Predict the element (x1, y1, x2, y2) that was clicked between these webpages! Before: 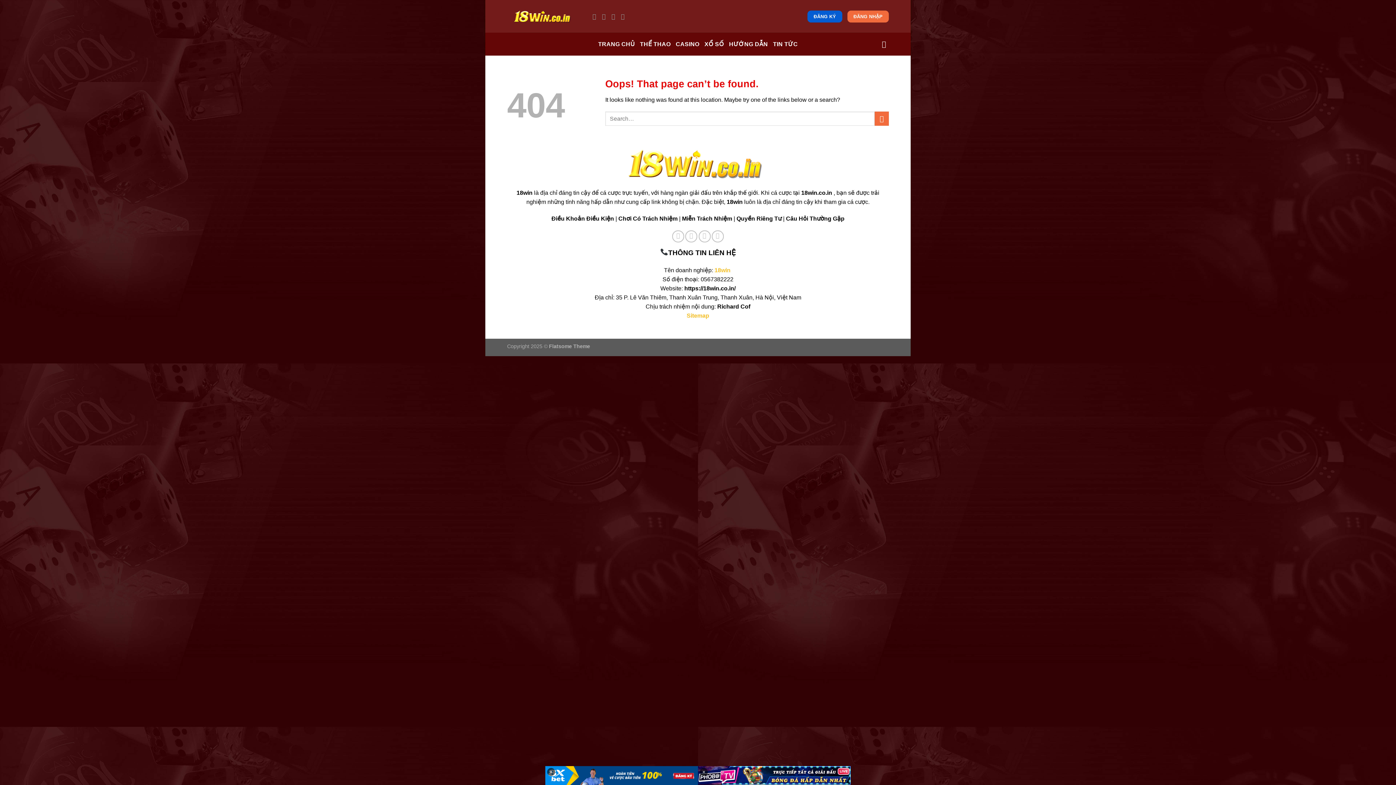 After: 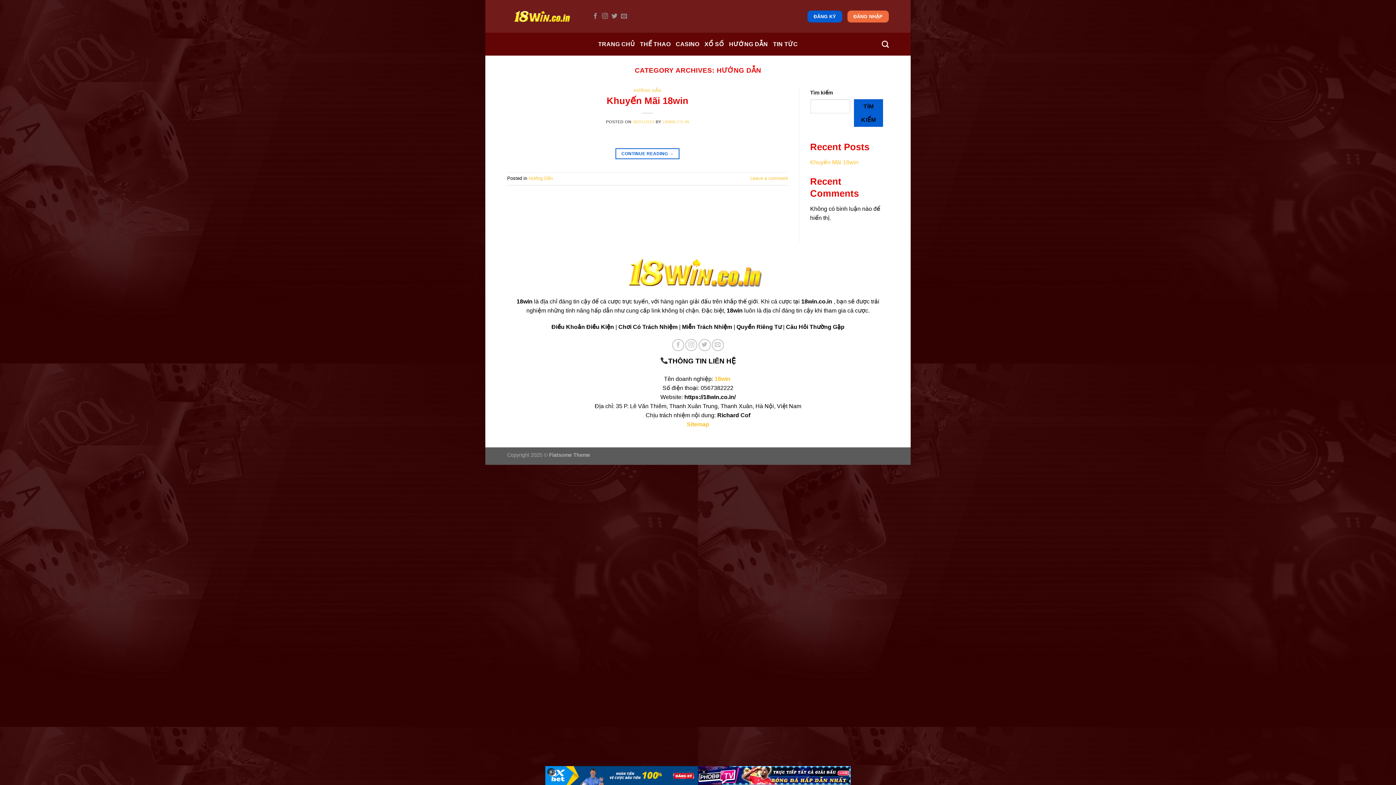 Action: bbox: (729, 37, 768, 50) label: HƯỚNG DẪN